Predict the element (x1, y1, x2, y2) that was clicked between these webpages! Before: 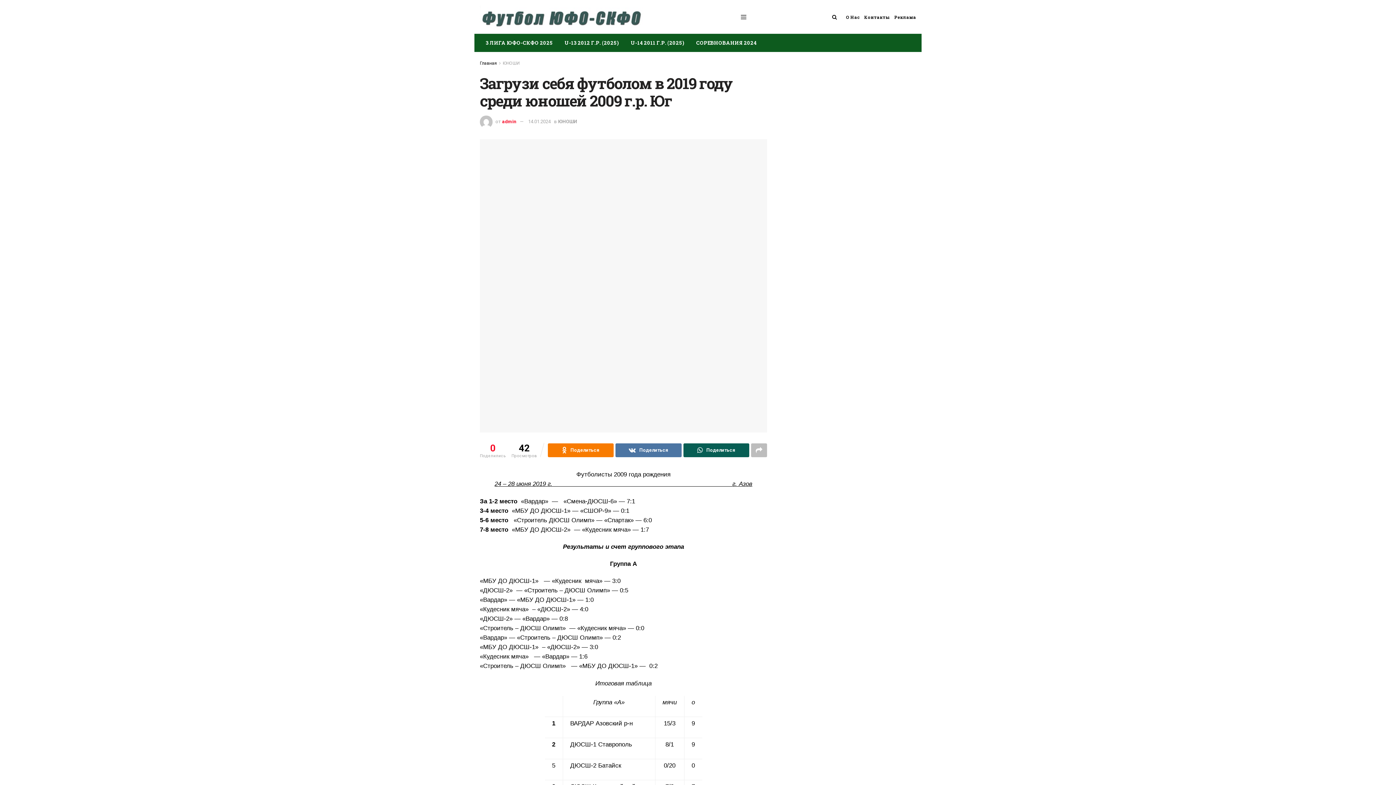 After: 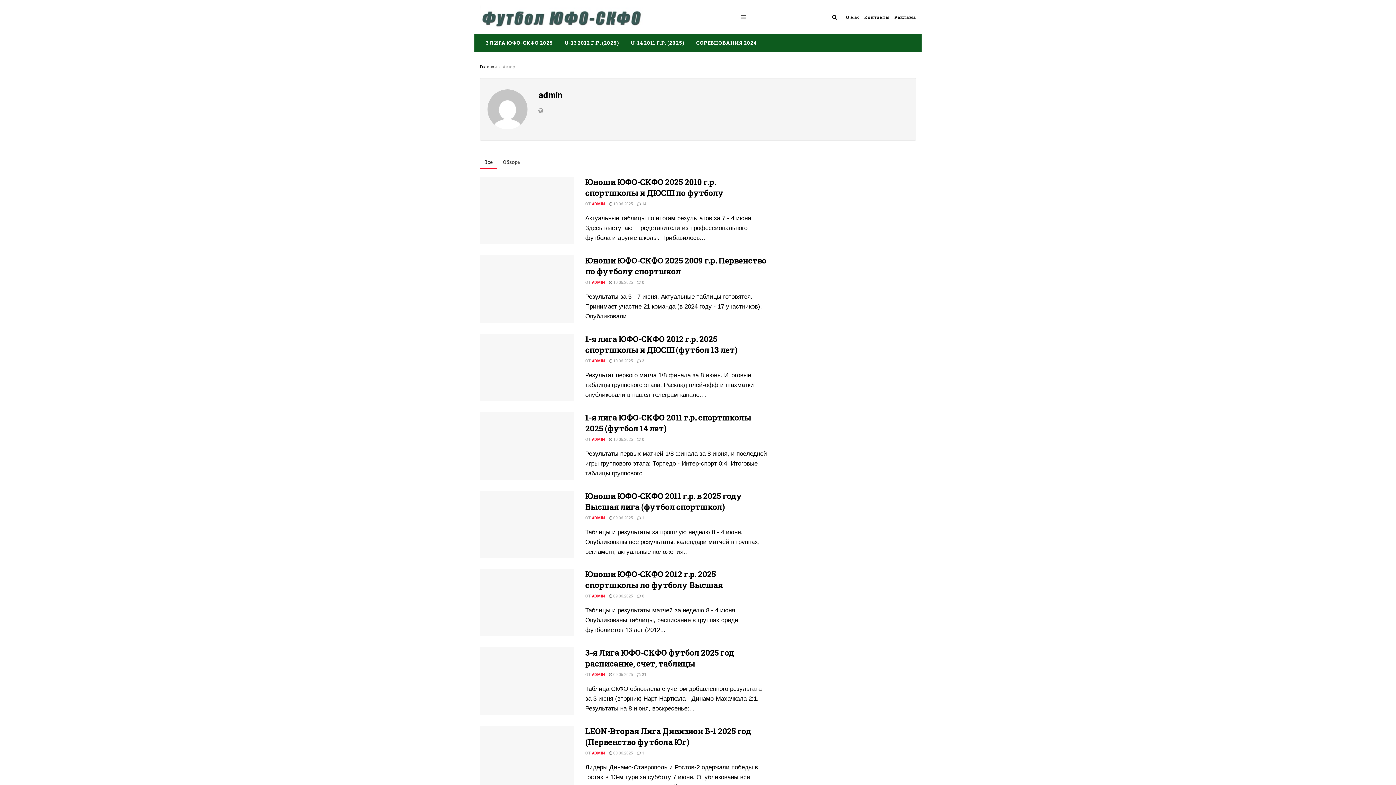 Action: bbox: (502, 118, 516, 124) label: admin